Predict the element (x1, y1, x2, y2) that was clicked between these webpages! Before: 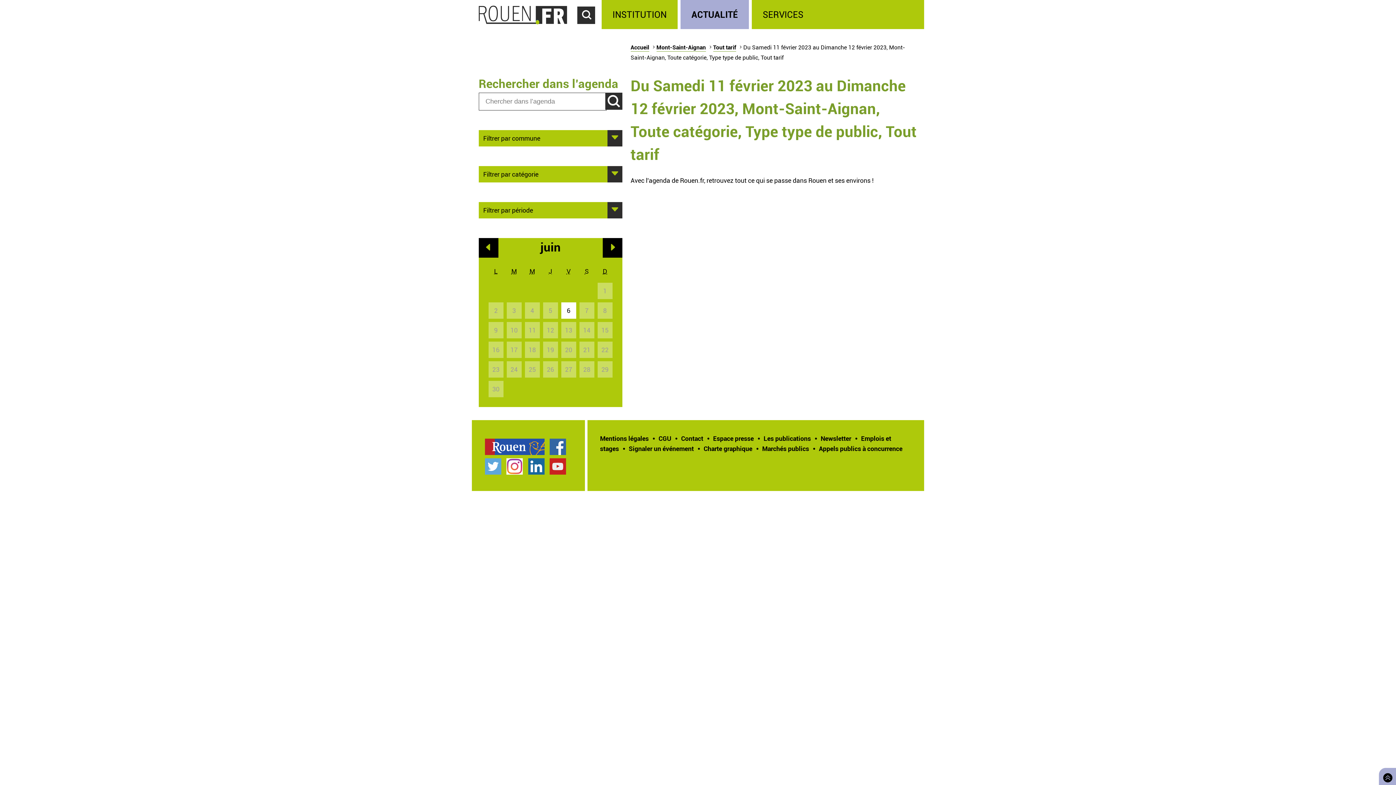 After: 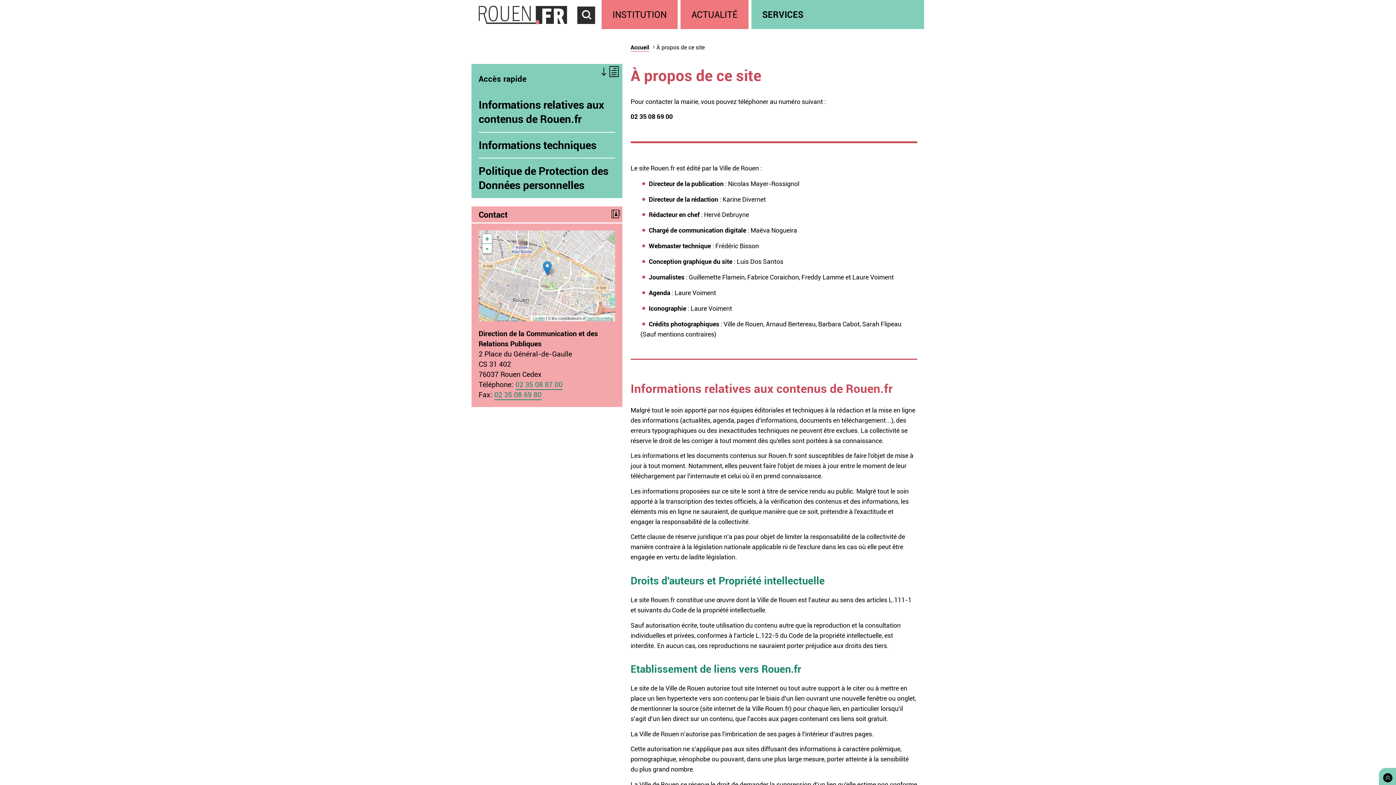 Action: label: Mentions légales bbox: (600, 434, 648, 442)